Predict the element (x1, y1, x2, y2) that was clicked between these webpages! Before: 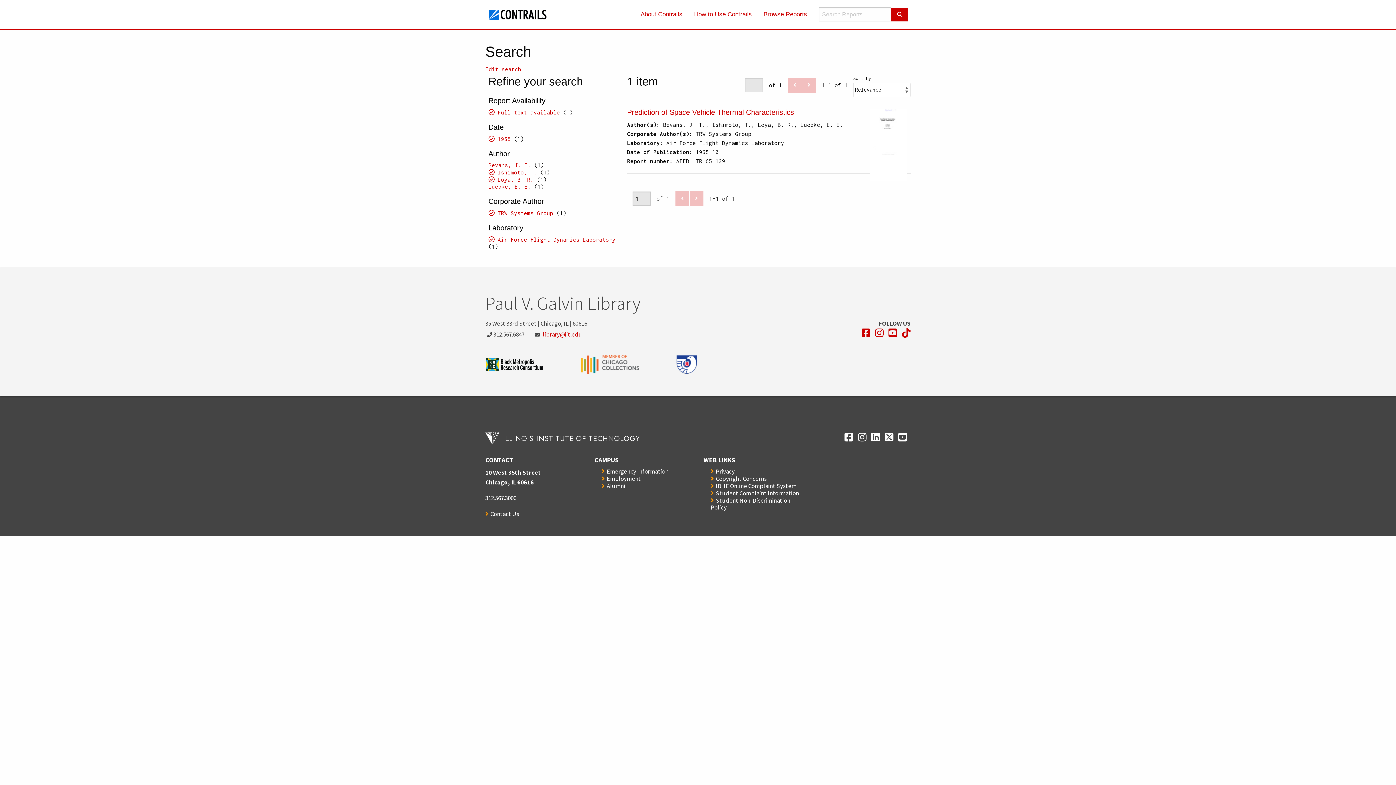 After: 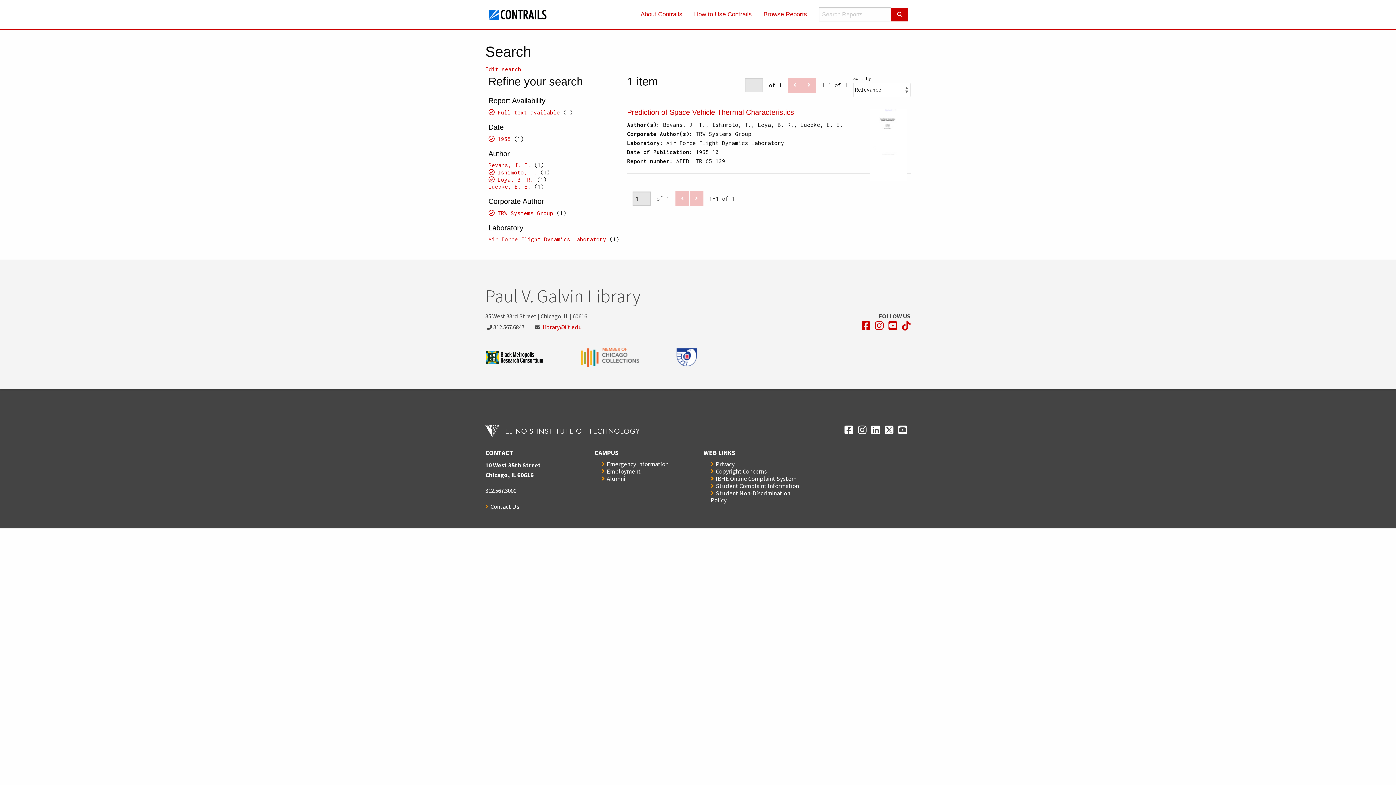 Action: label: Air Force Flight Dynamics Laboratory bbox: (488, 236, 615, 242)